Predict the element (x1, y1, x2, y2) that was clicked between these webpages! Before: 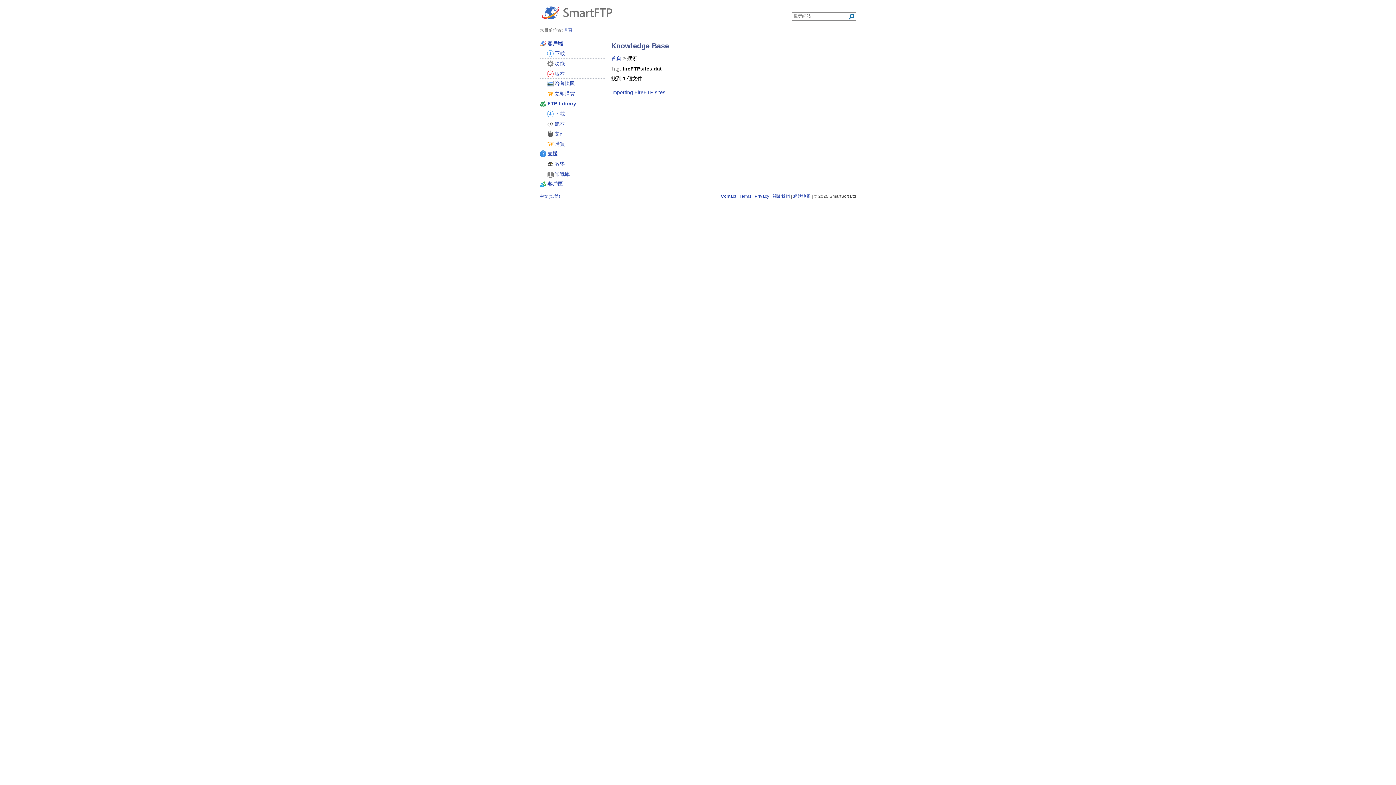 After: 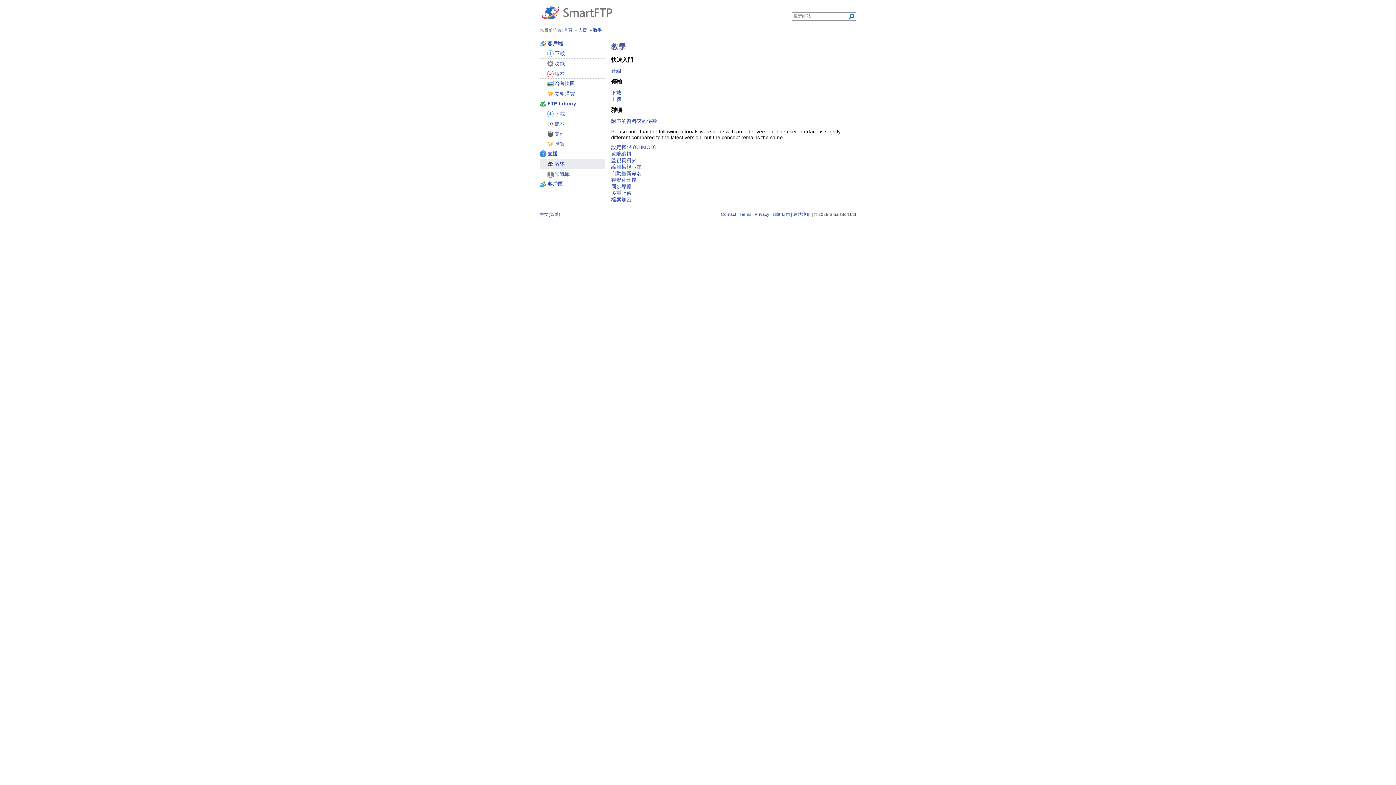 Action: bbox: (540, 159, 605, 169) label: 教學